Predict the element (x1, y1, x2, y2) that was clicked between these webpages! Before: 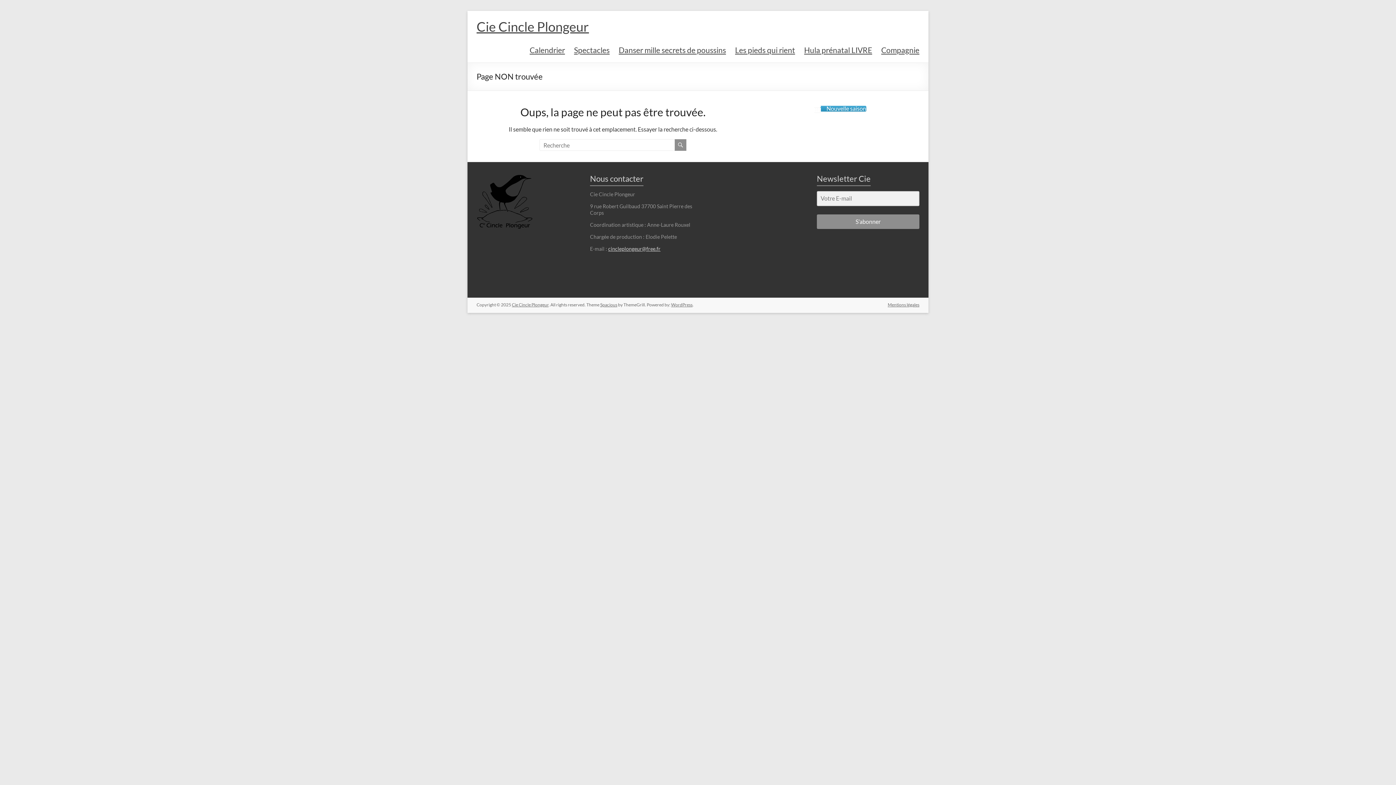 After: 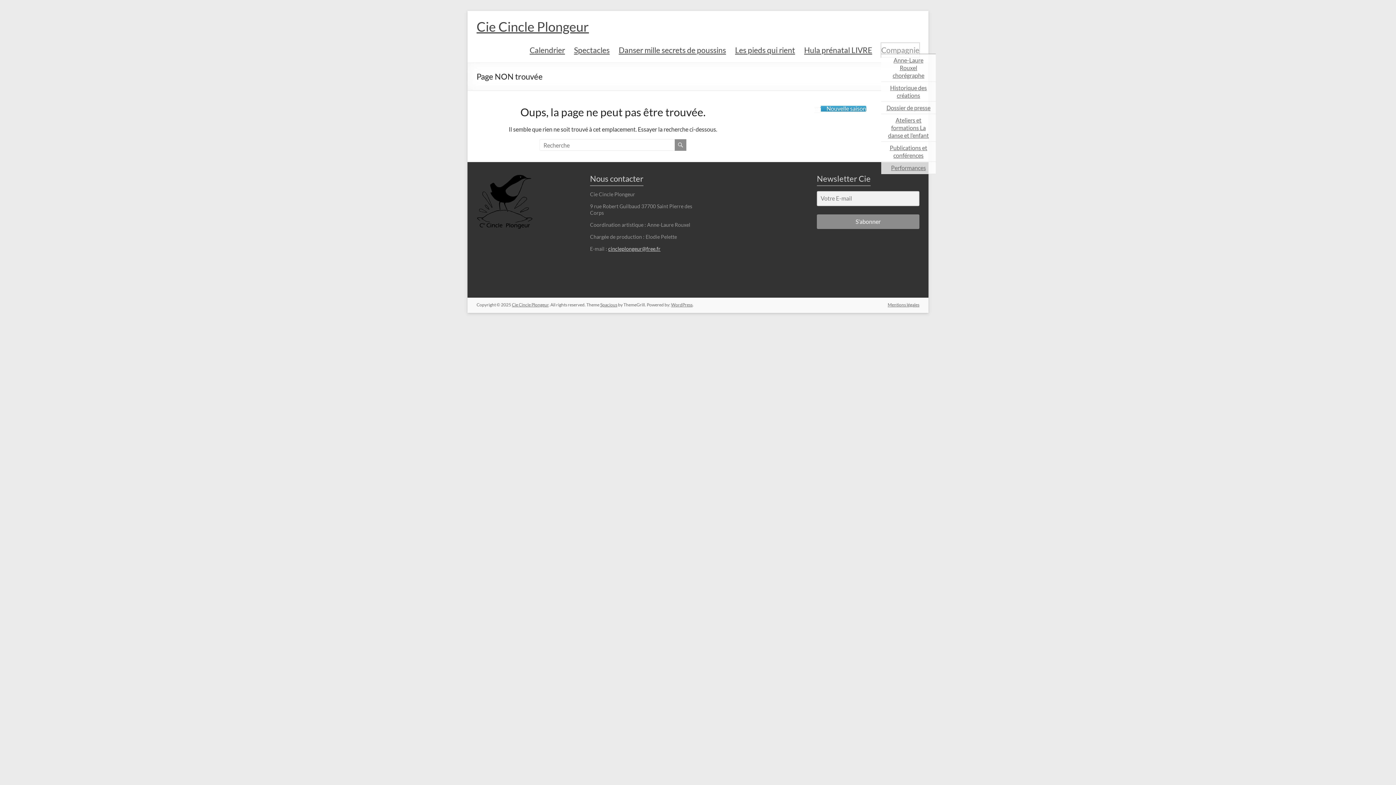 Action: label: Compagnie bbox: (881, 42, 919, 57)